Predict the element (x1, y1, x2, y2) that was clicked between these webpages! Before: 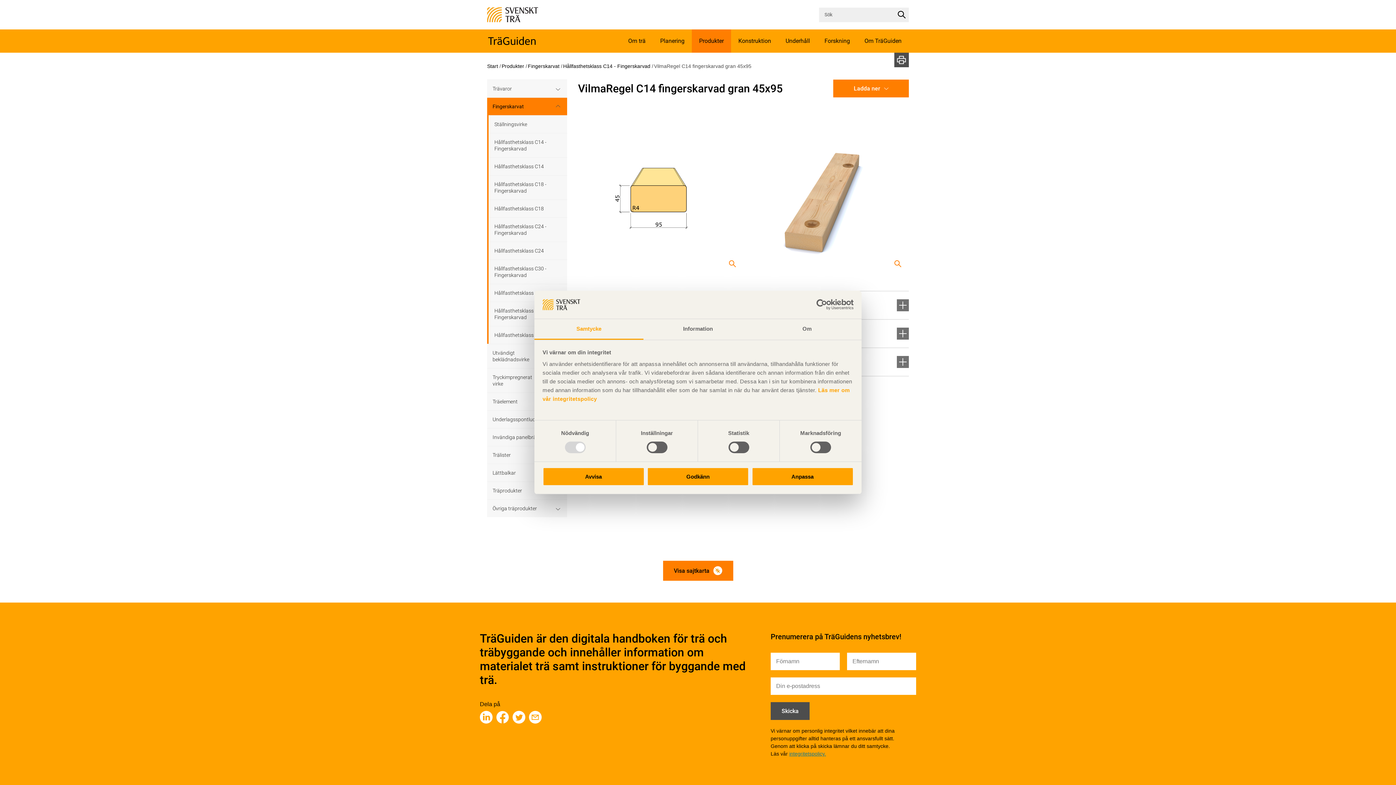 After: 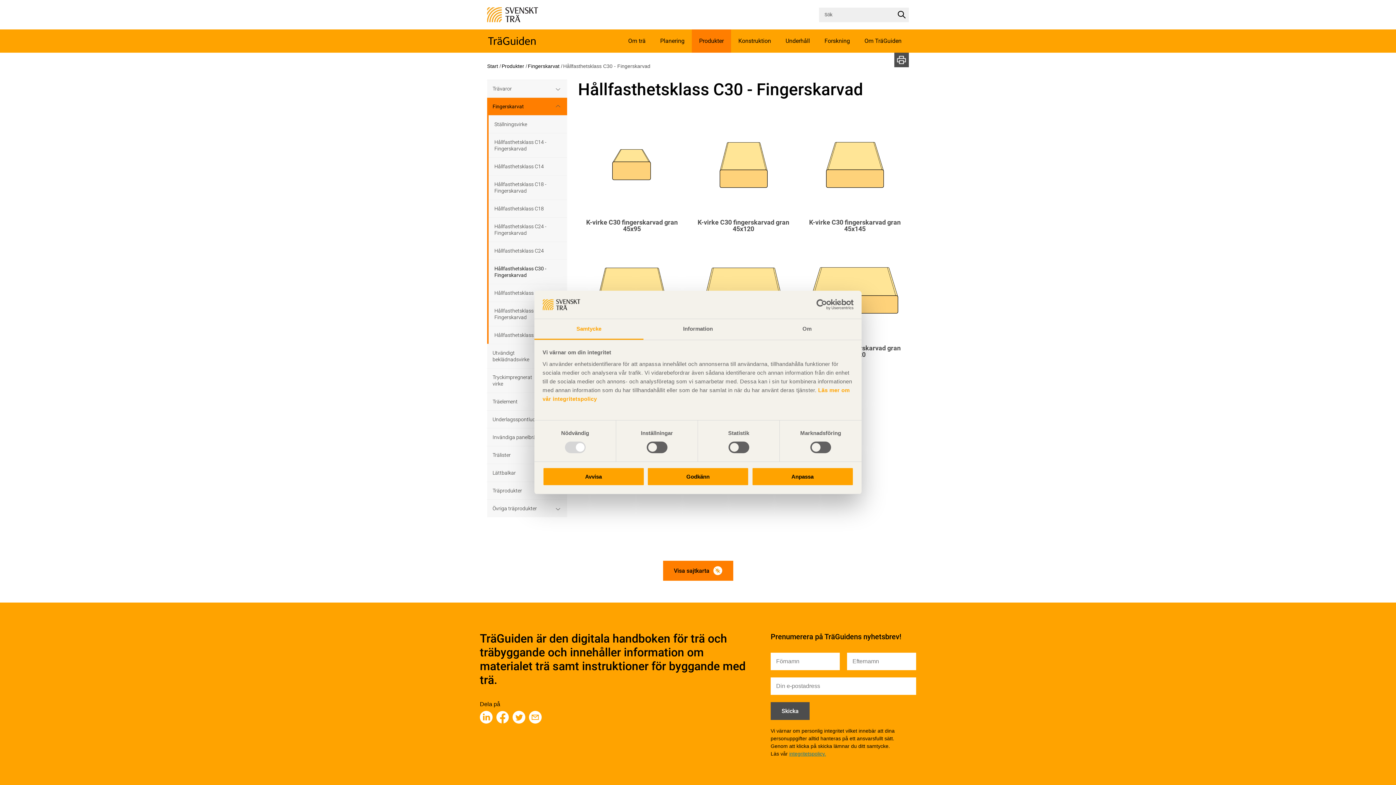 Action: bbox: (489, 256, 567, 280) label: Hållfasthetsklass C30 - Fingerskarvad